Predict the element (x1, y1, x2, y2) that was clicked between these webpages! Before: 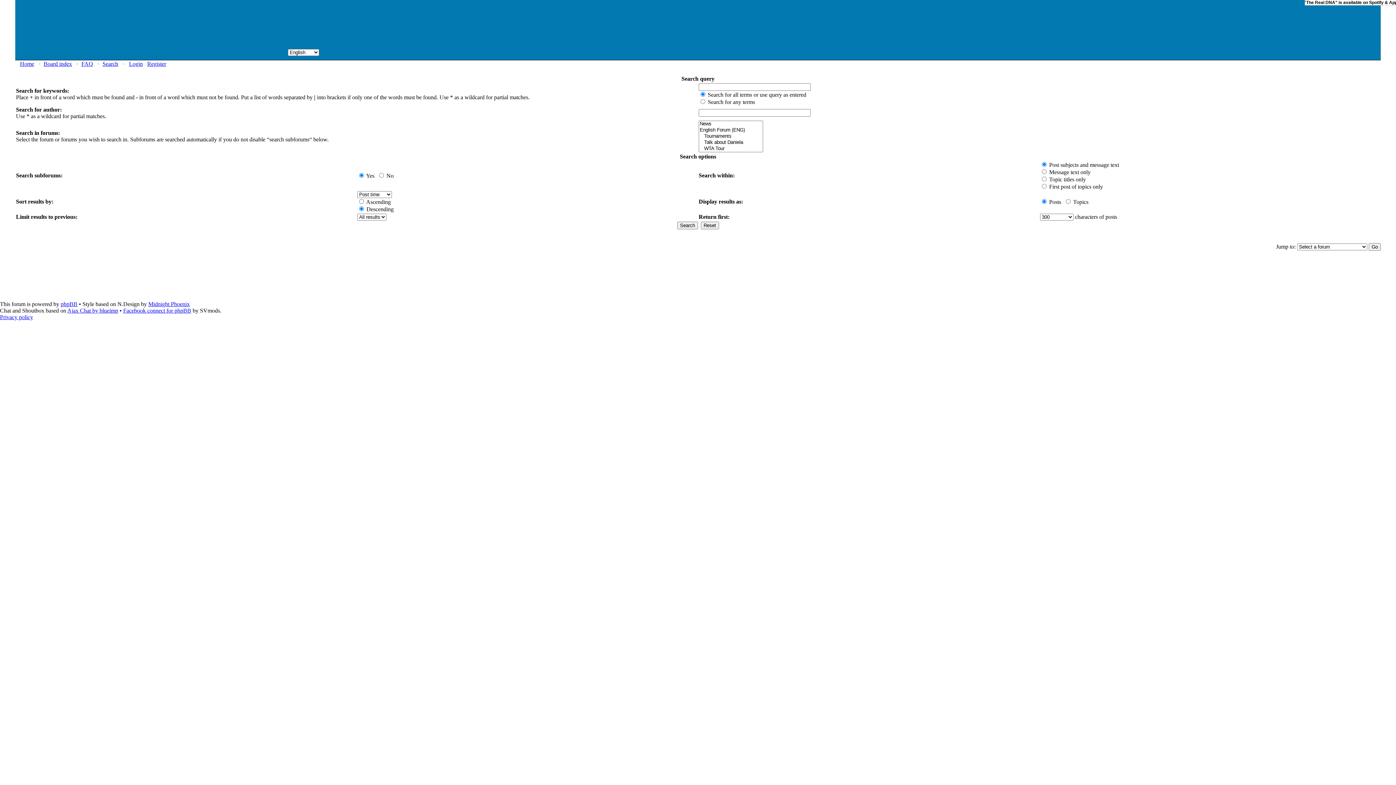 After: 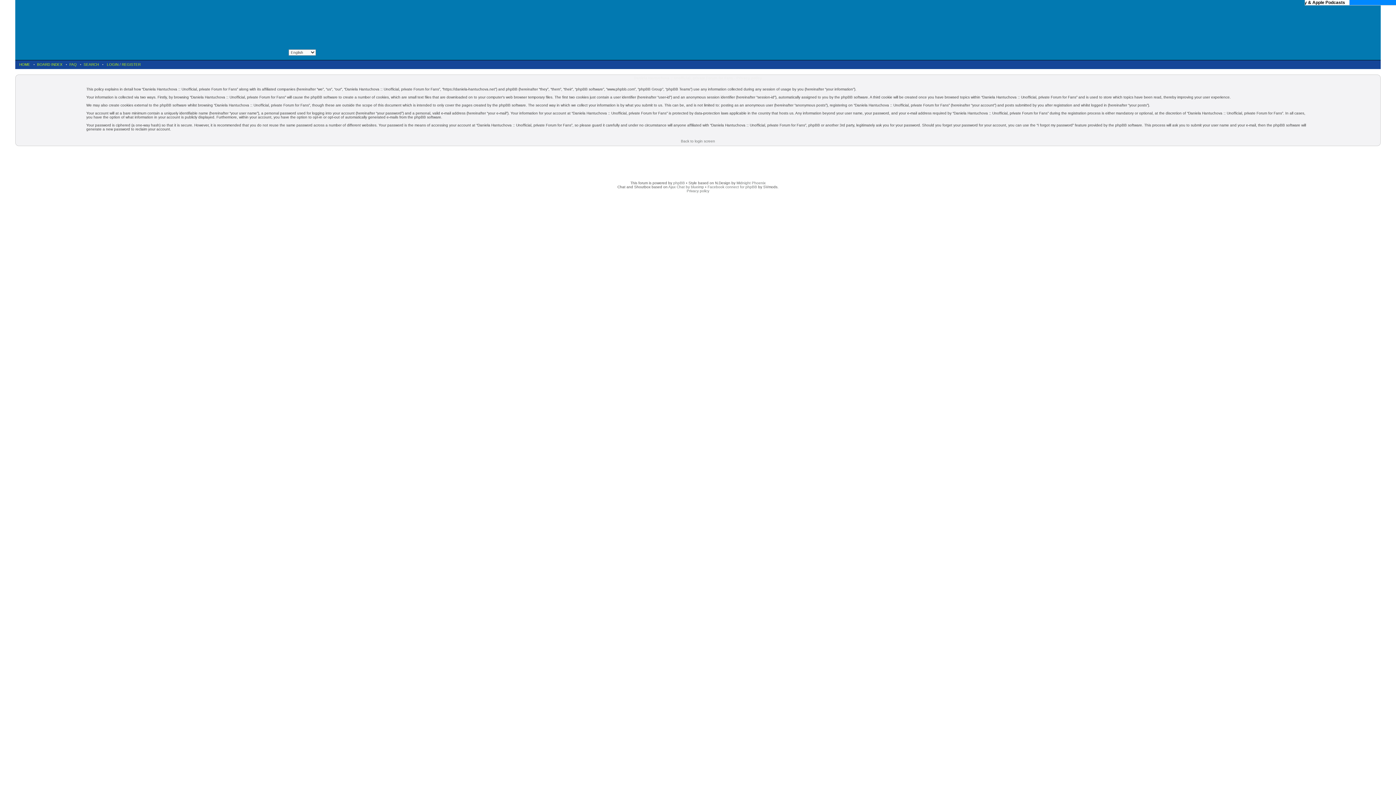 Action: bbox: (0, 314, 33, 320) label: Privacy policy